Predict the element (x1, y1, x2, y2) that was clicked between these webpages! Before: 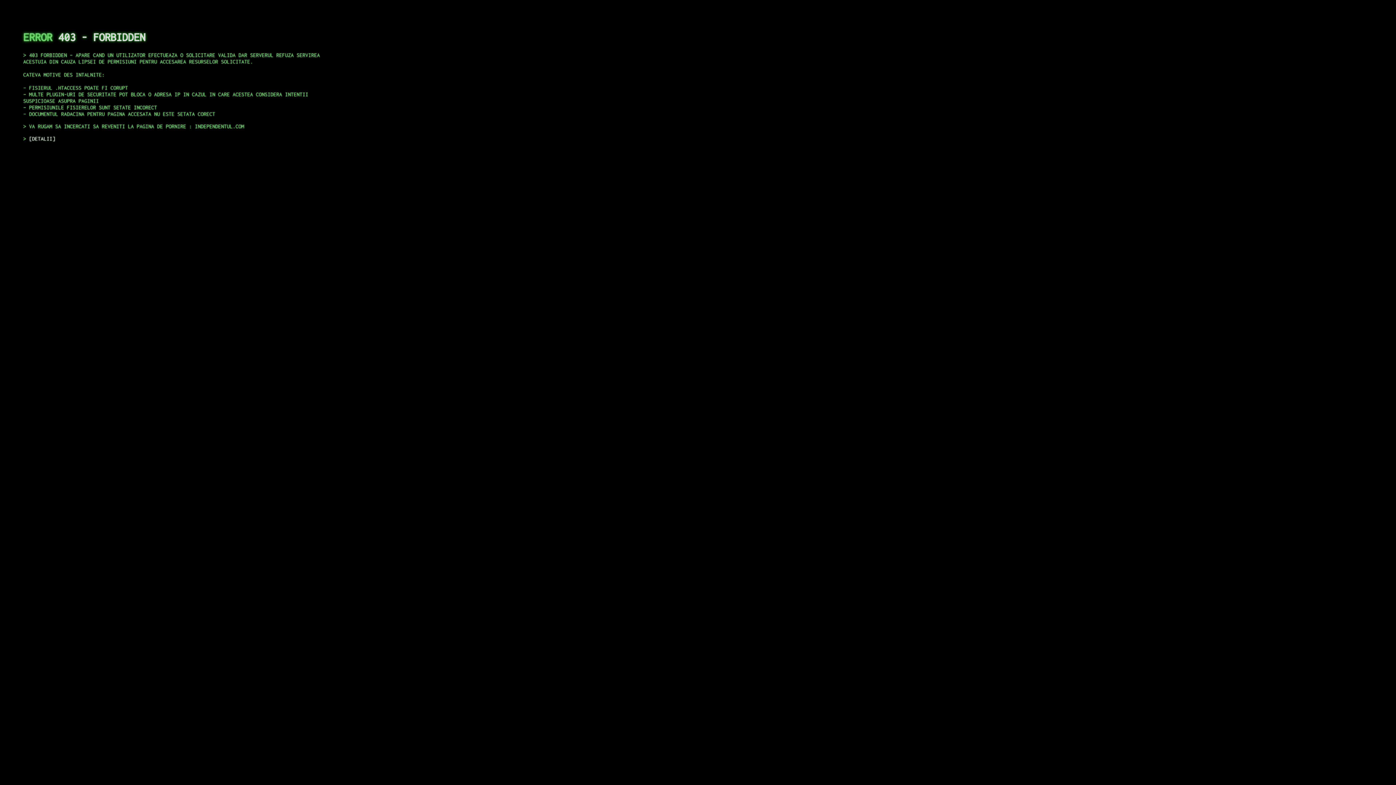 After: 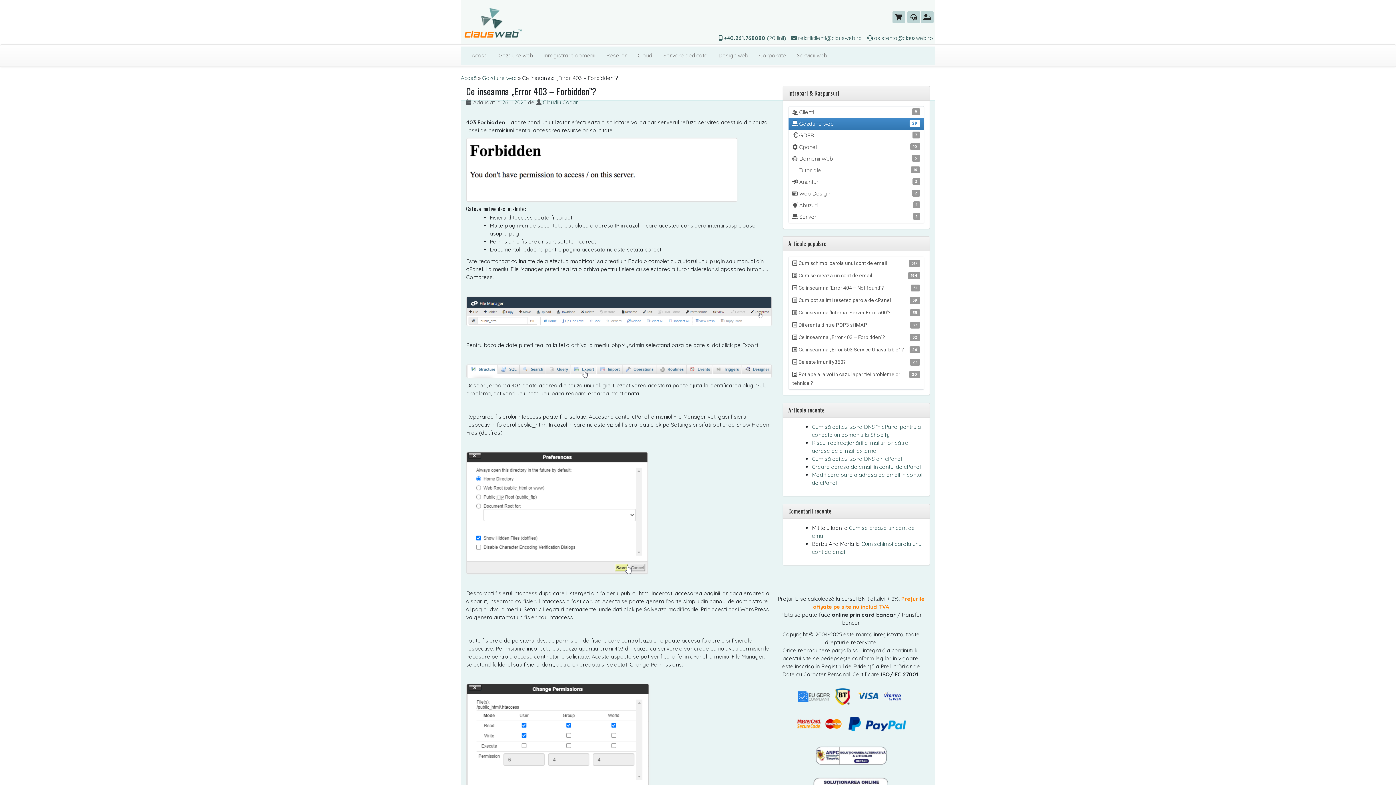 Action: label: DETALII bbox: (29, 135, 55, 141)